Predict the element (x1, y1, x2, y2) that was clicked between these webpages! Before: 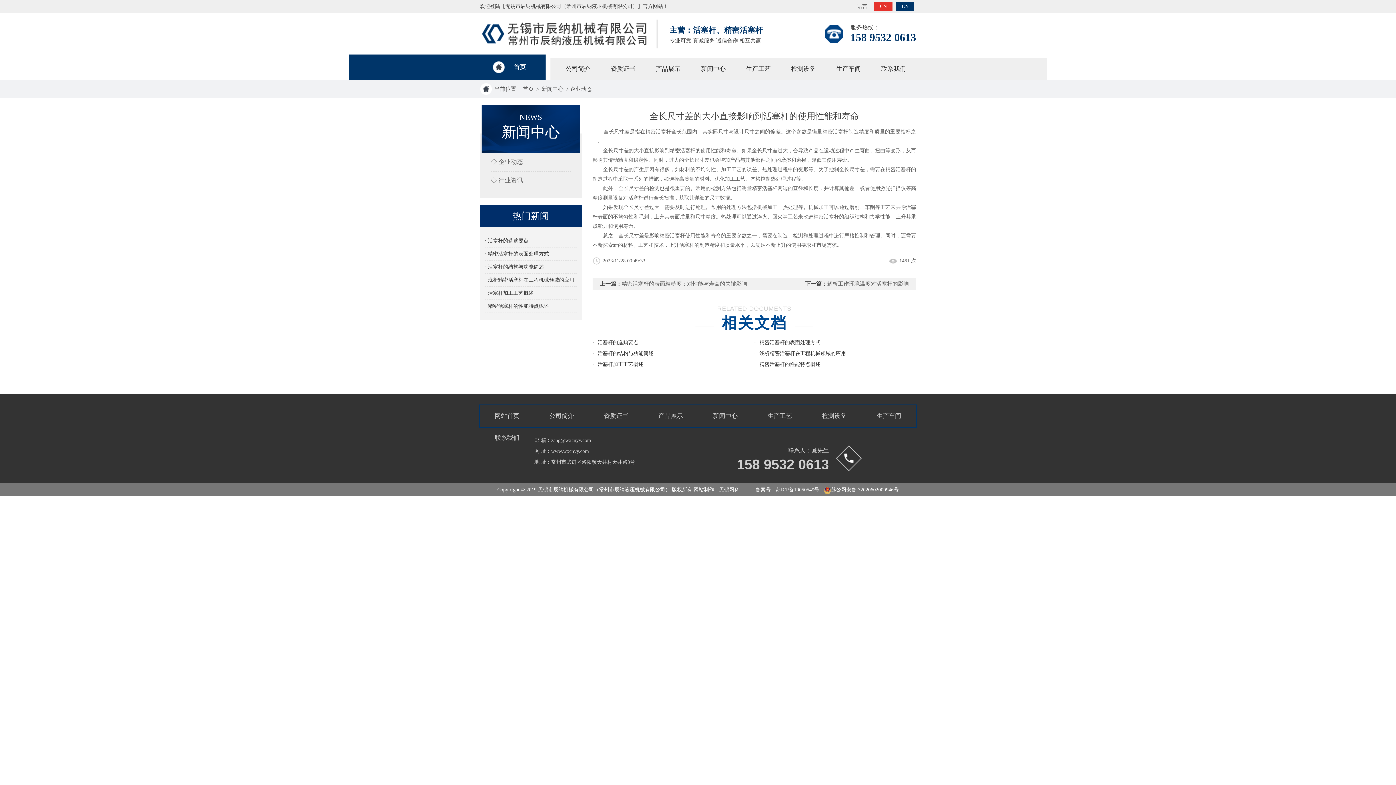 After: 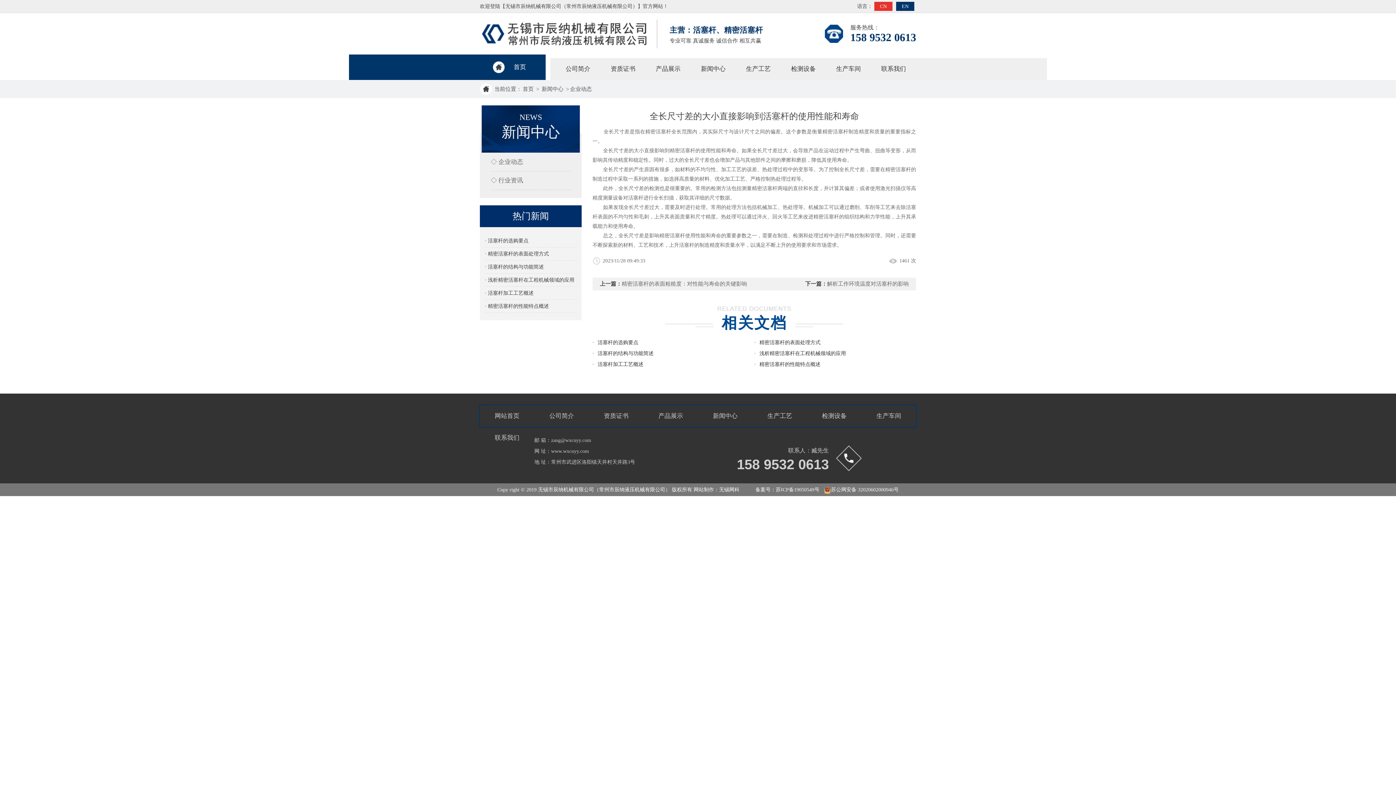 Action: label: 无锡网科 bbox: (719, 487, 739, 492)